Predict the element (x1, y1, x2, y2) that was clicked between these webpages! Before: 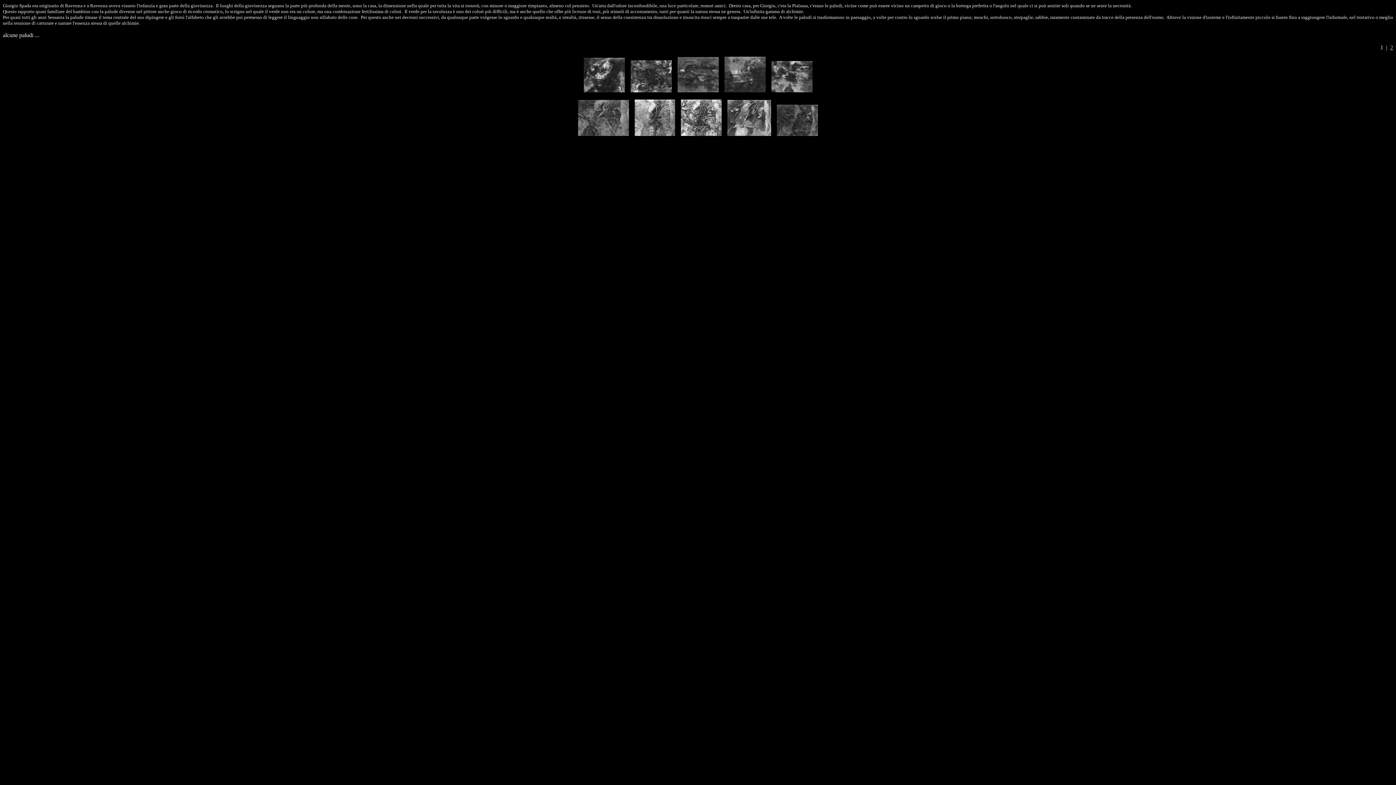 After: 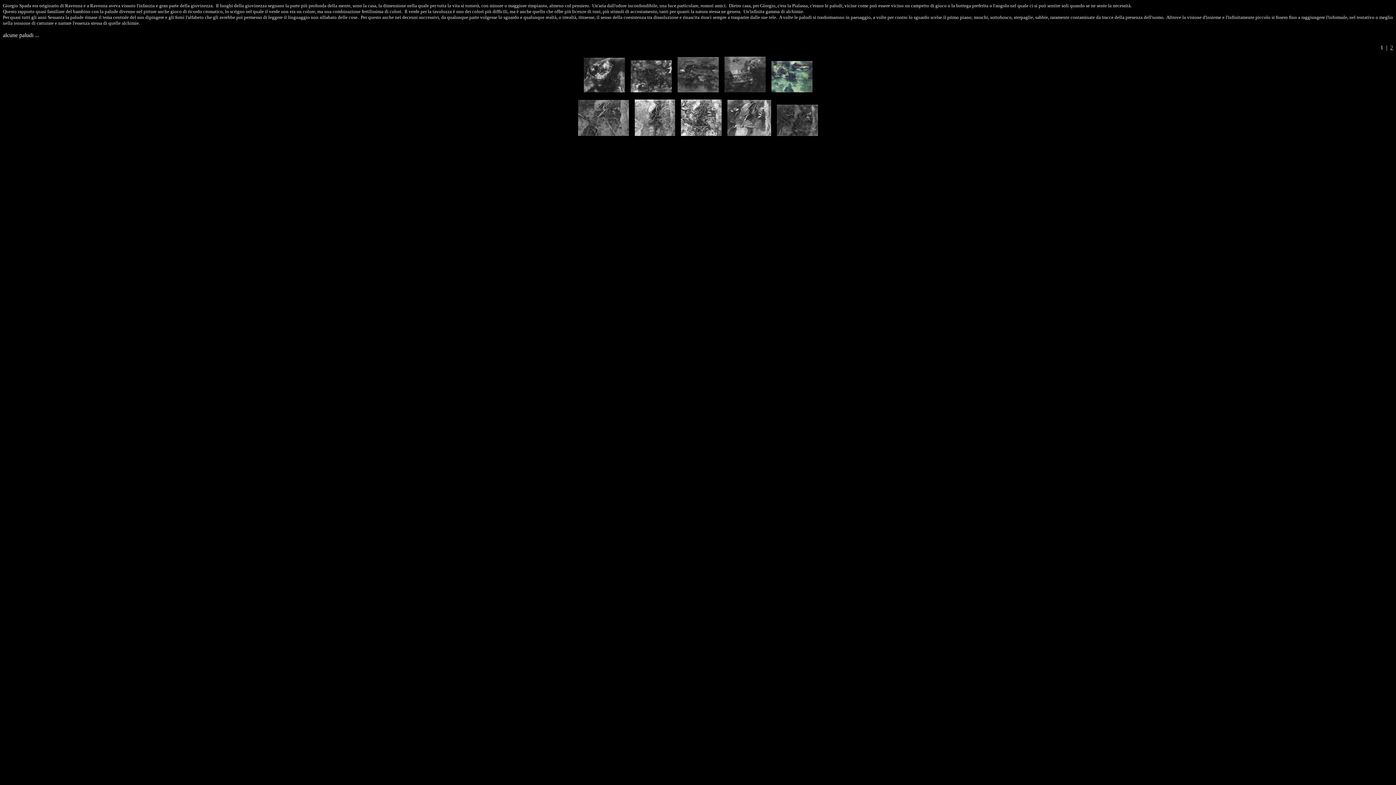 Action: bbox: (771, 87, 812, 93)